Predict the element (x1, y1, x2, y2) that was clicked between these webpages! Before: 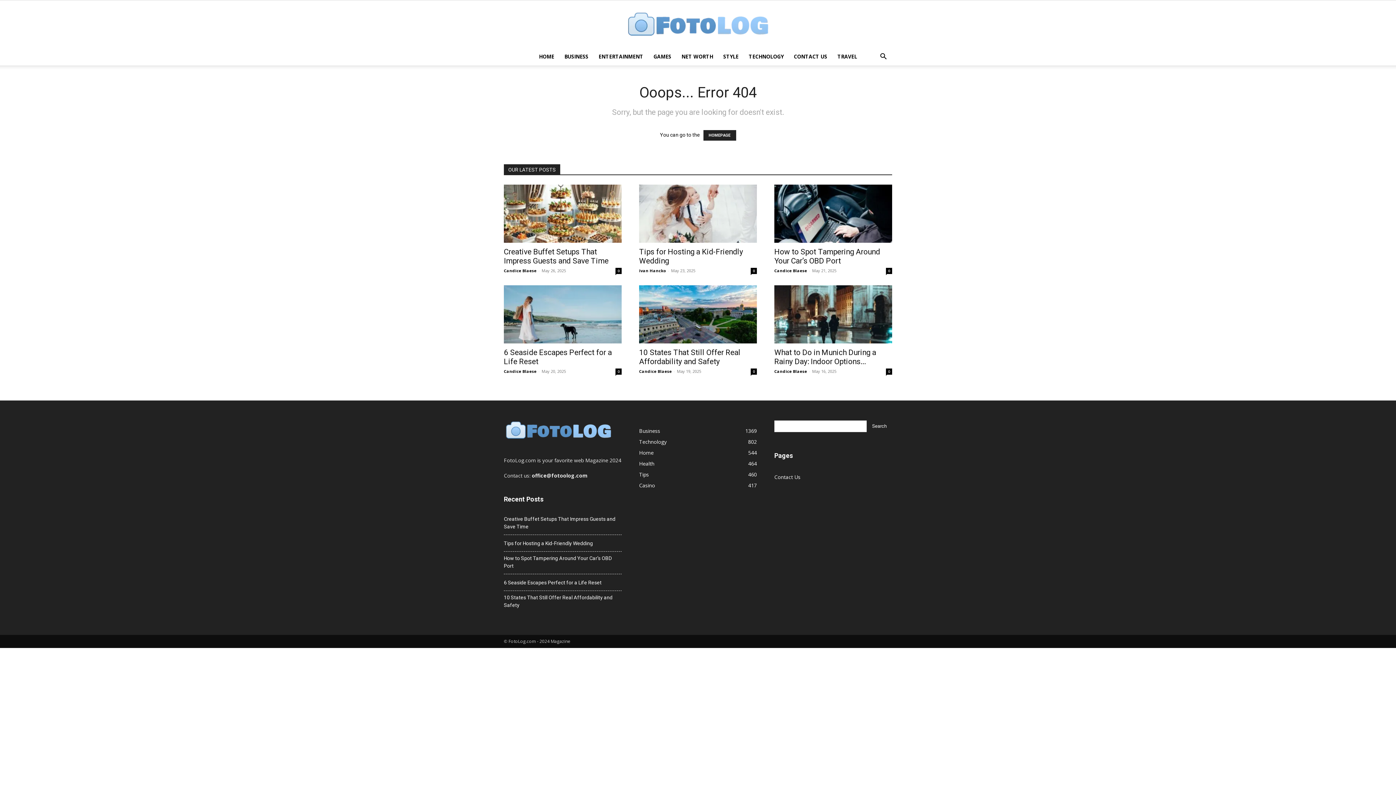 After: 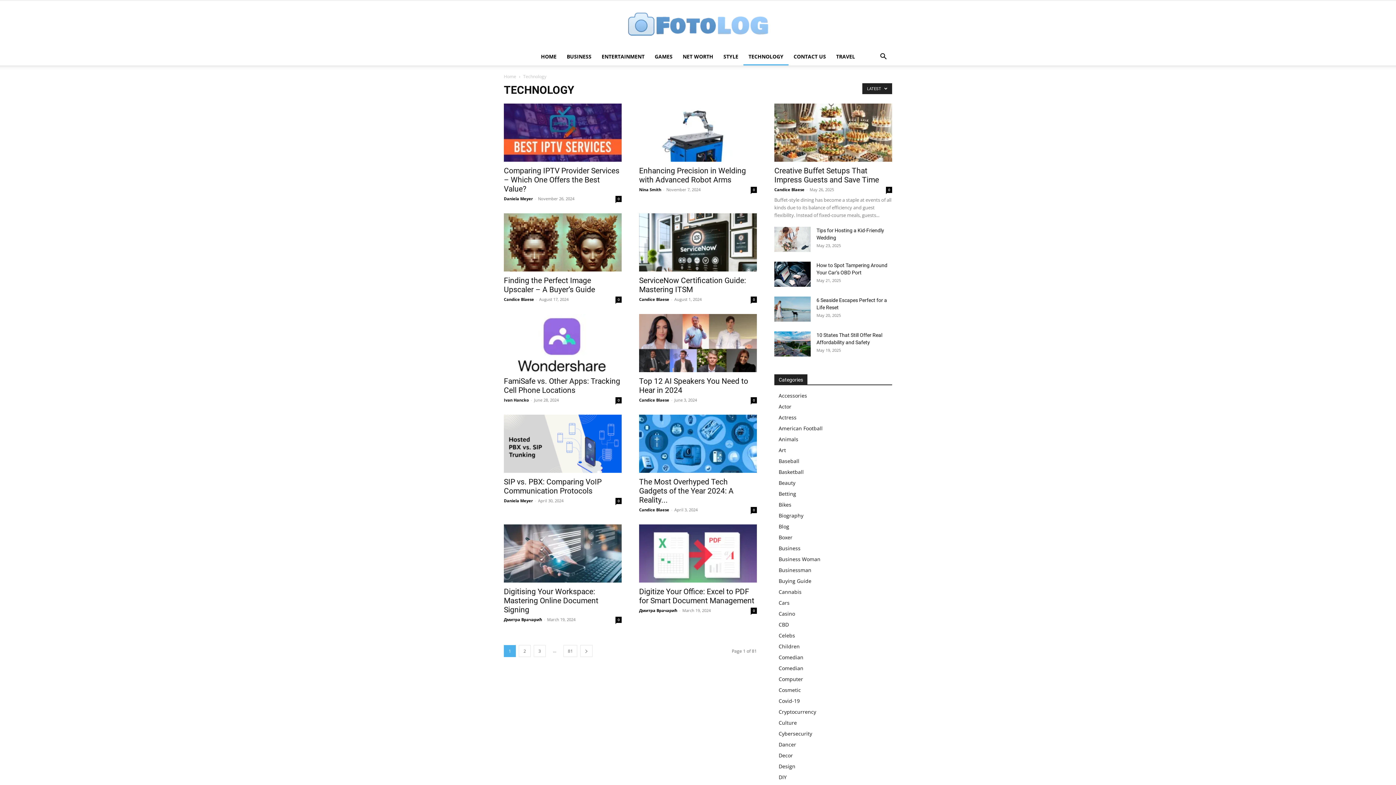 Action: bbox: (743, 48, 788, 65) label: TECHNOLOGY